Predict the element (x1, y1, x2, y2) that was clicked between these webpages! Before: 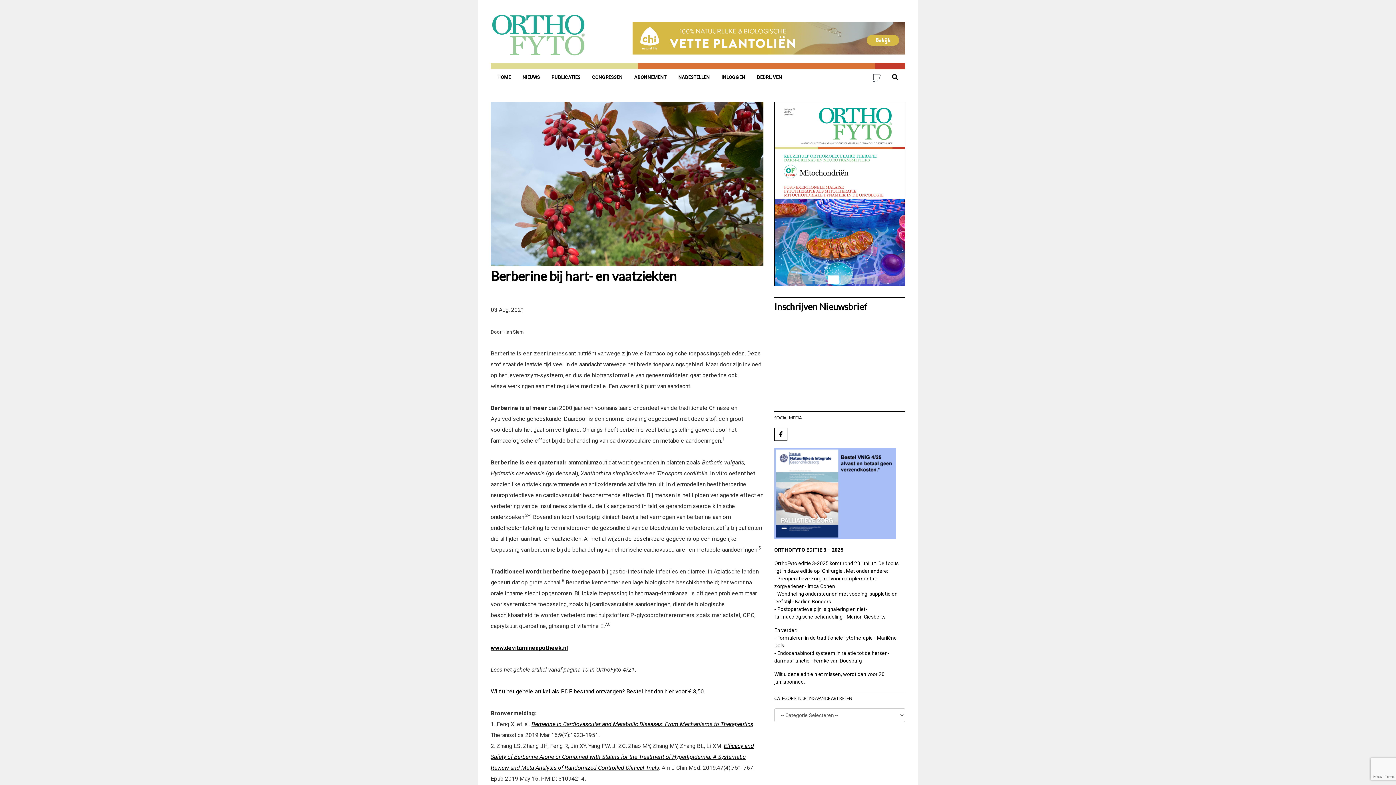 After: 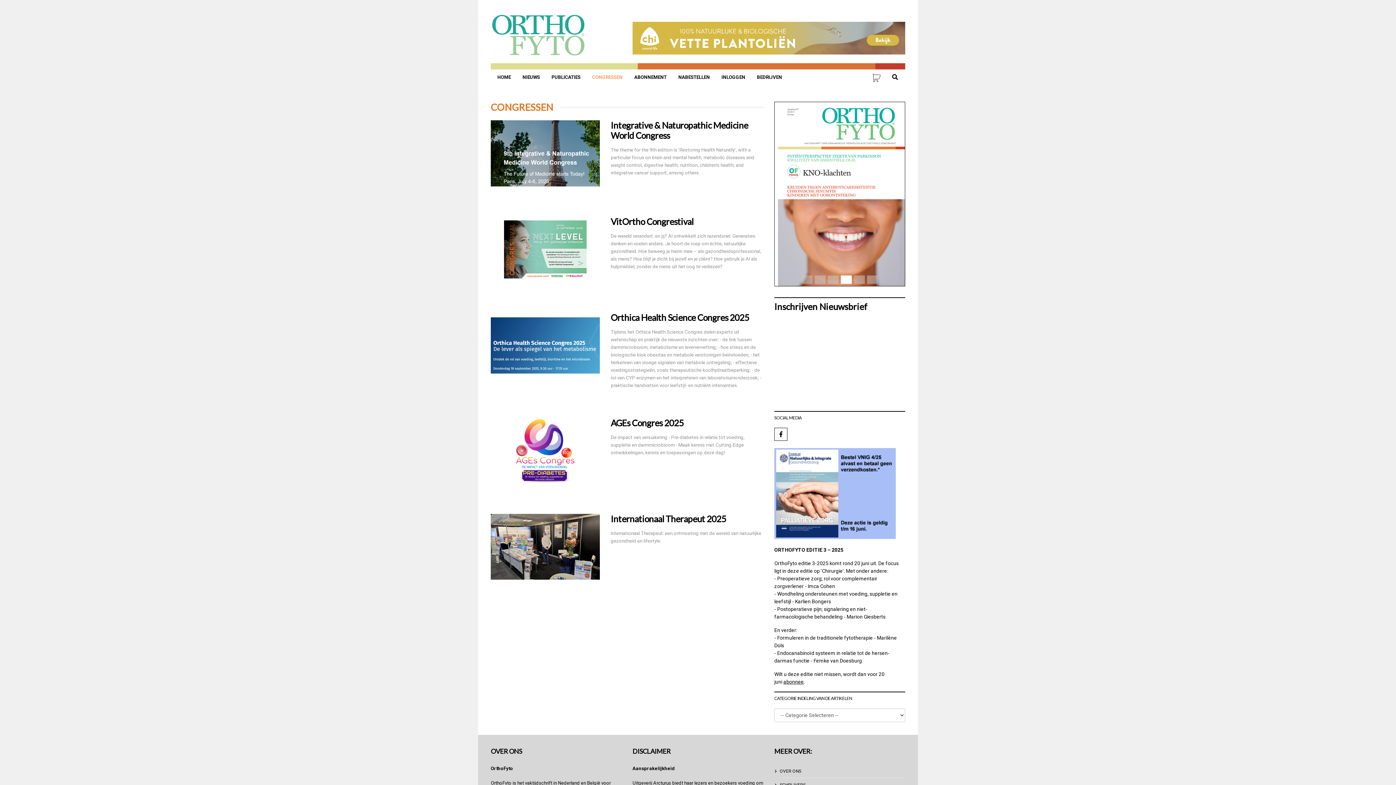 Action: label: CONGRESSEN bbox: (585, 69, 627, 85)